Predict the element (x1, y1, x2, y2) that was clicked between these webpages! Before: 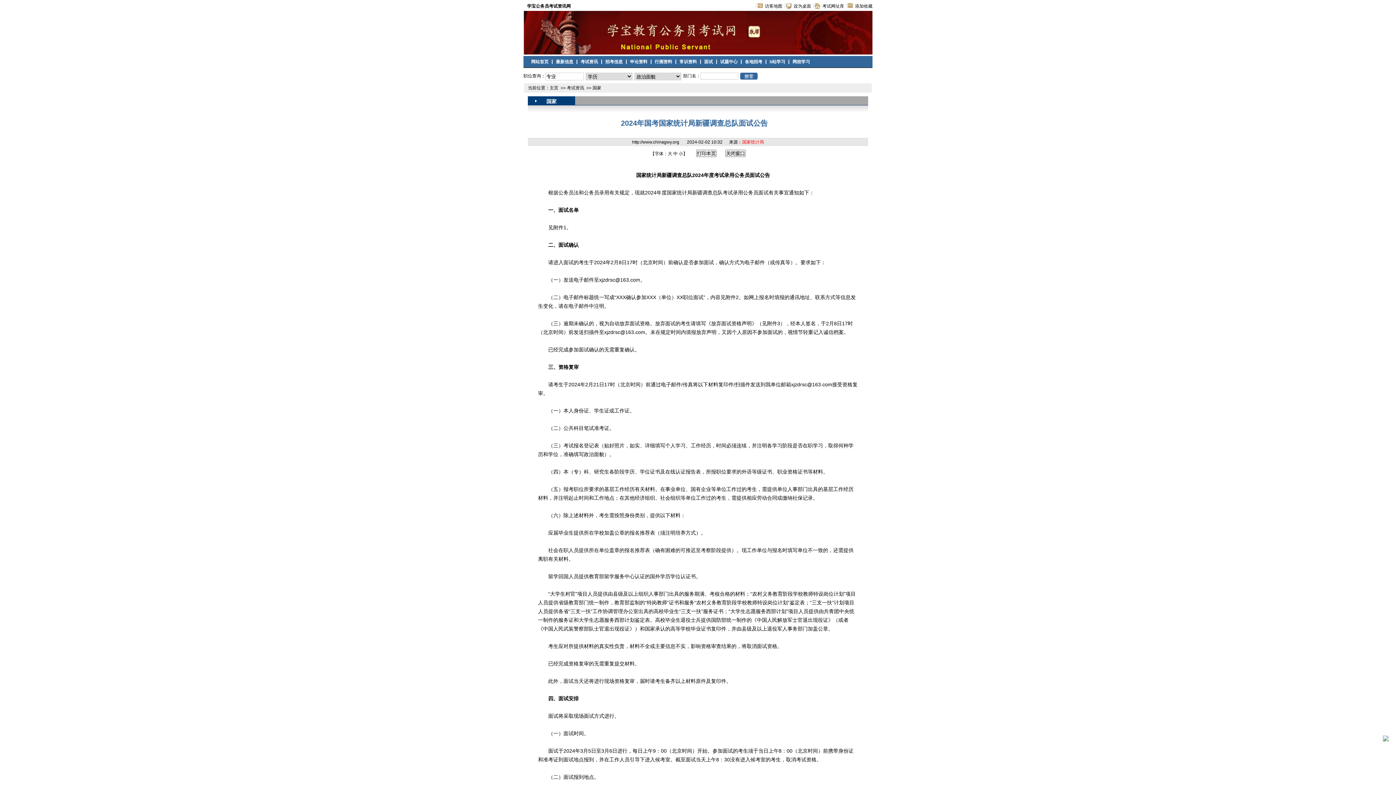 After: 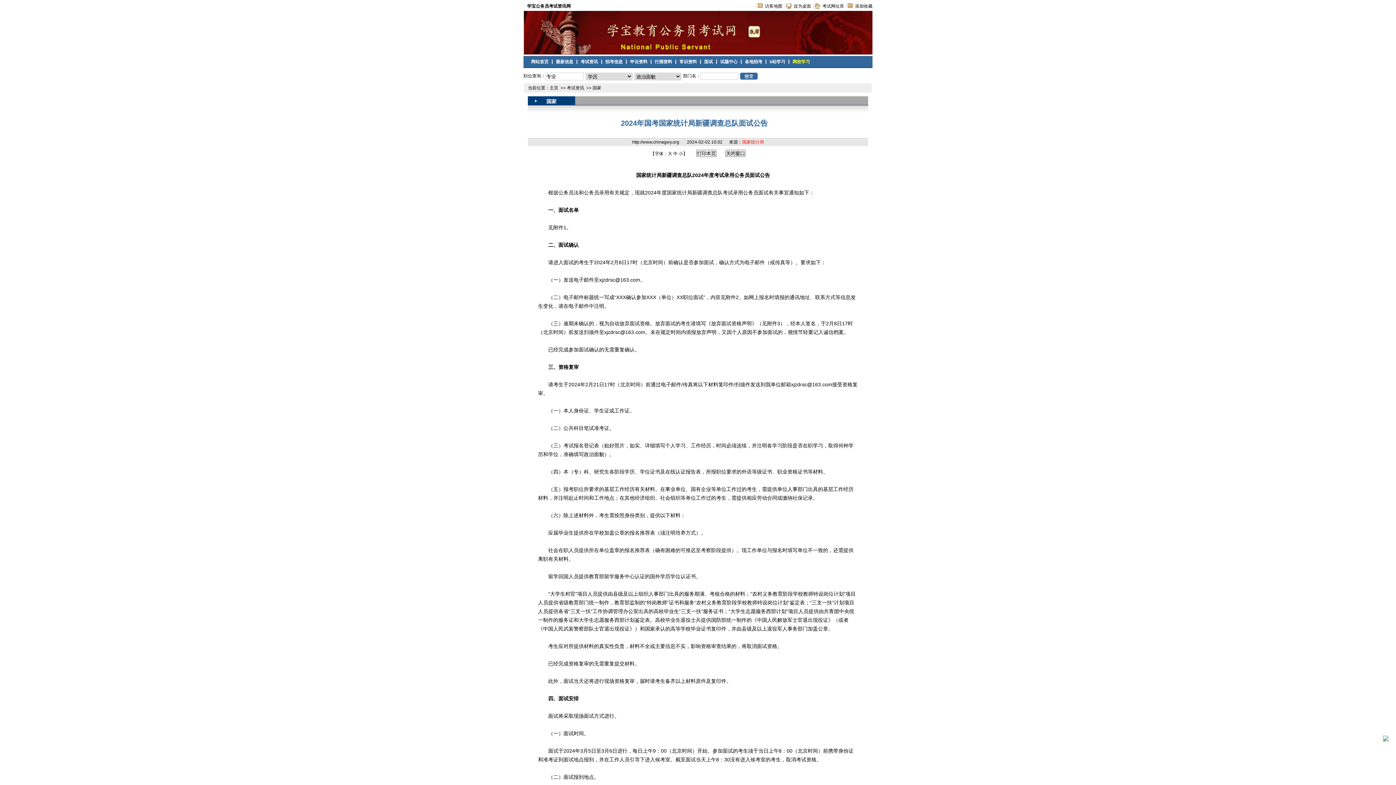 Action: bbox: (792, 59, 810, 64) label: 网校学习